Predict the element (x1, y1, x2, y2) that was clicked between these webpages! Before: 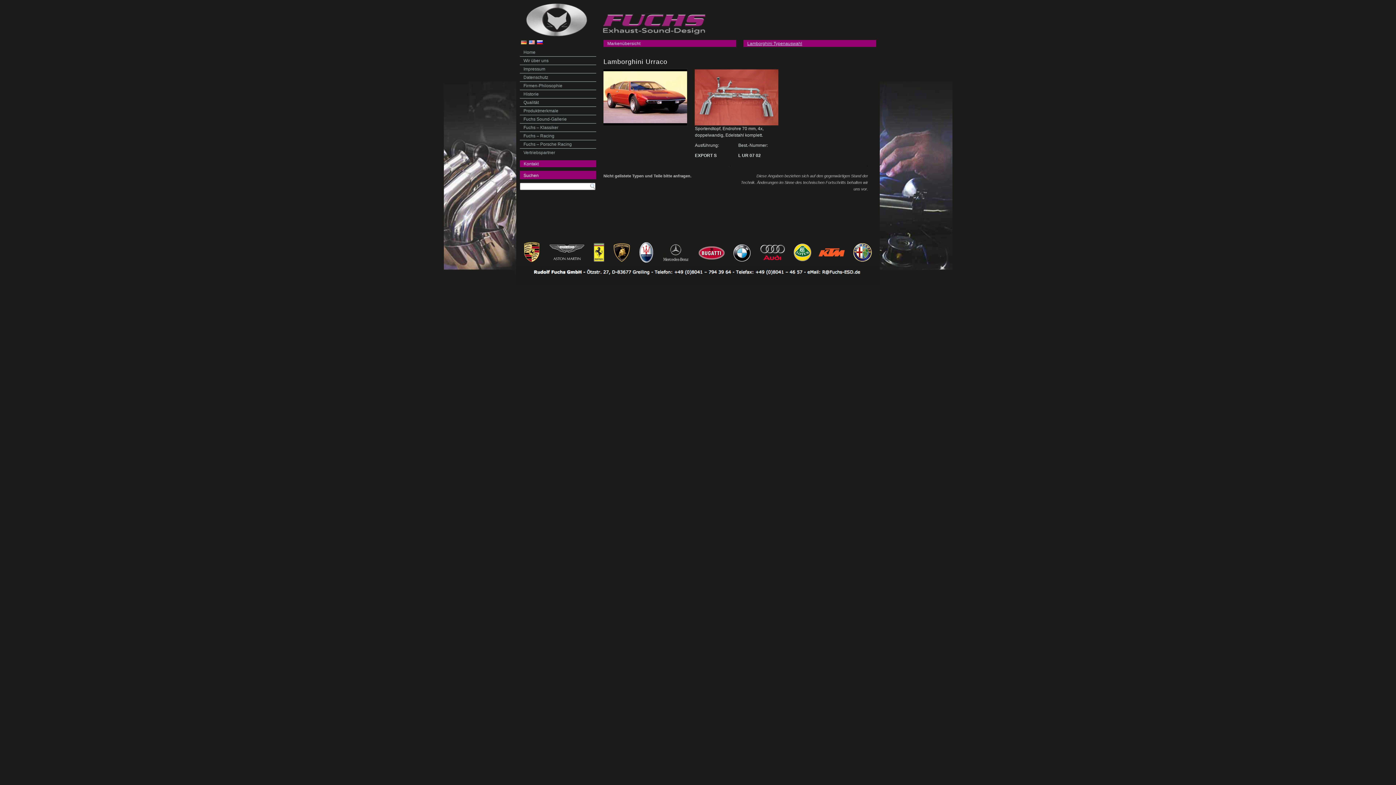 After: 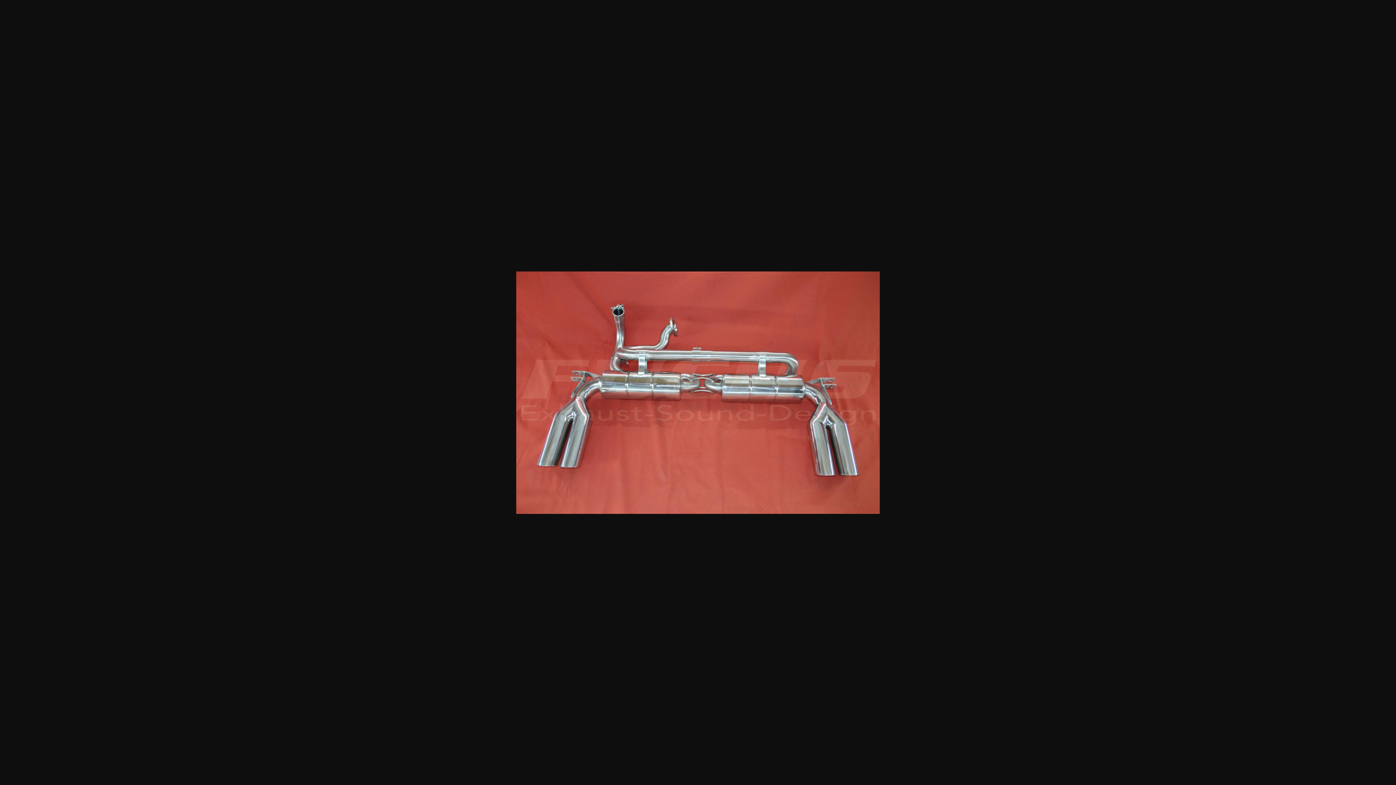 Action: bbox: (695, 121, 778, 126)